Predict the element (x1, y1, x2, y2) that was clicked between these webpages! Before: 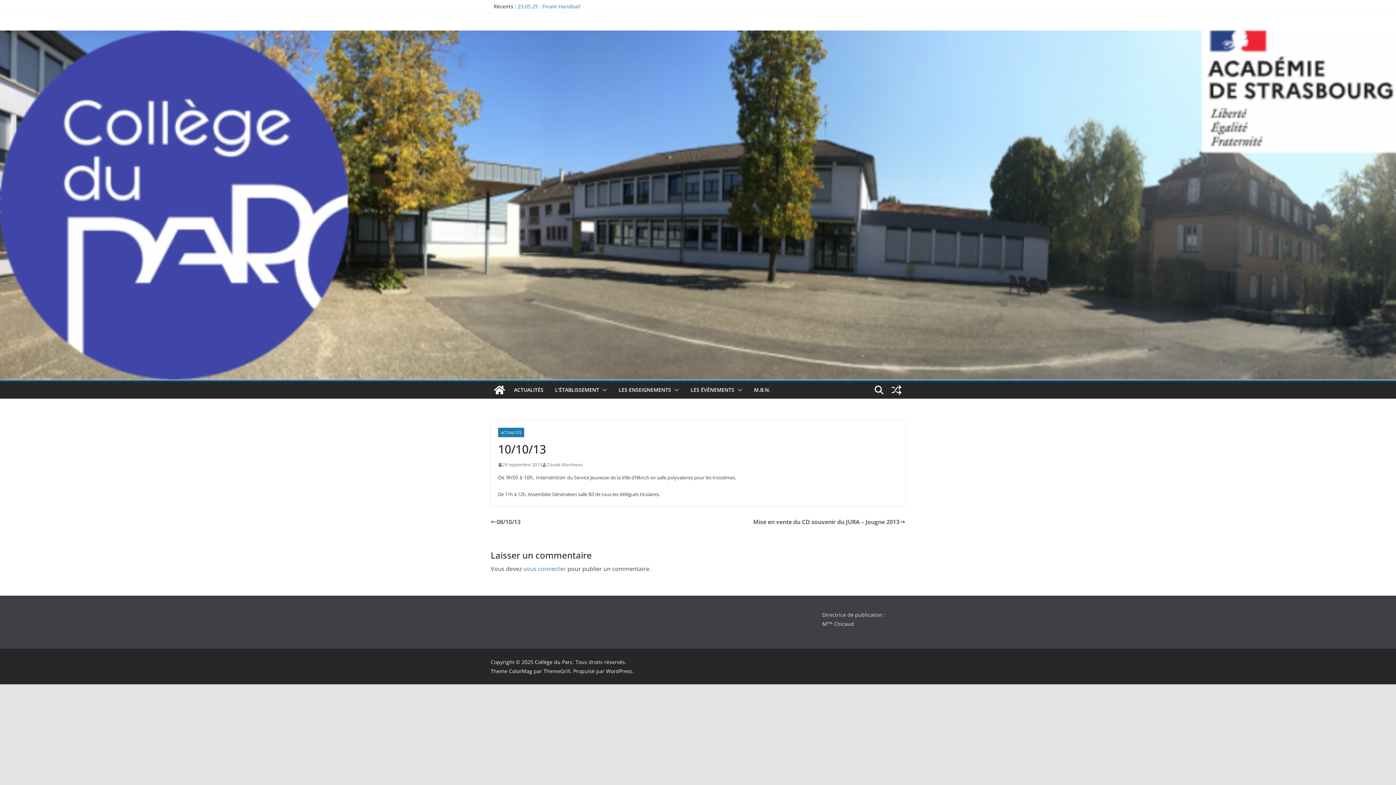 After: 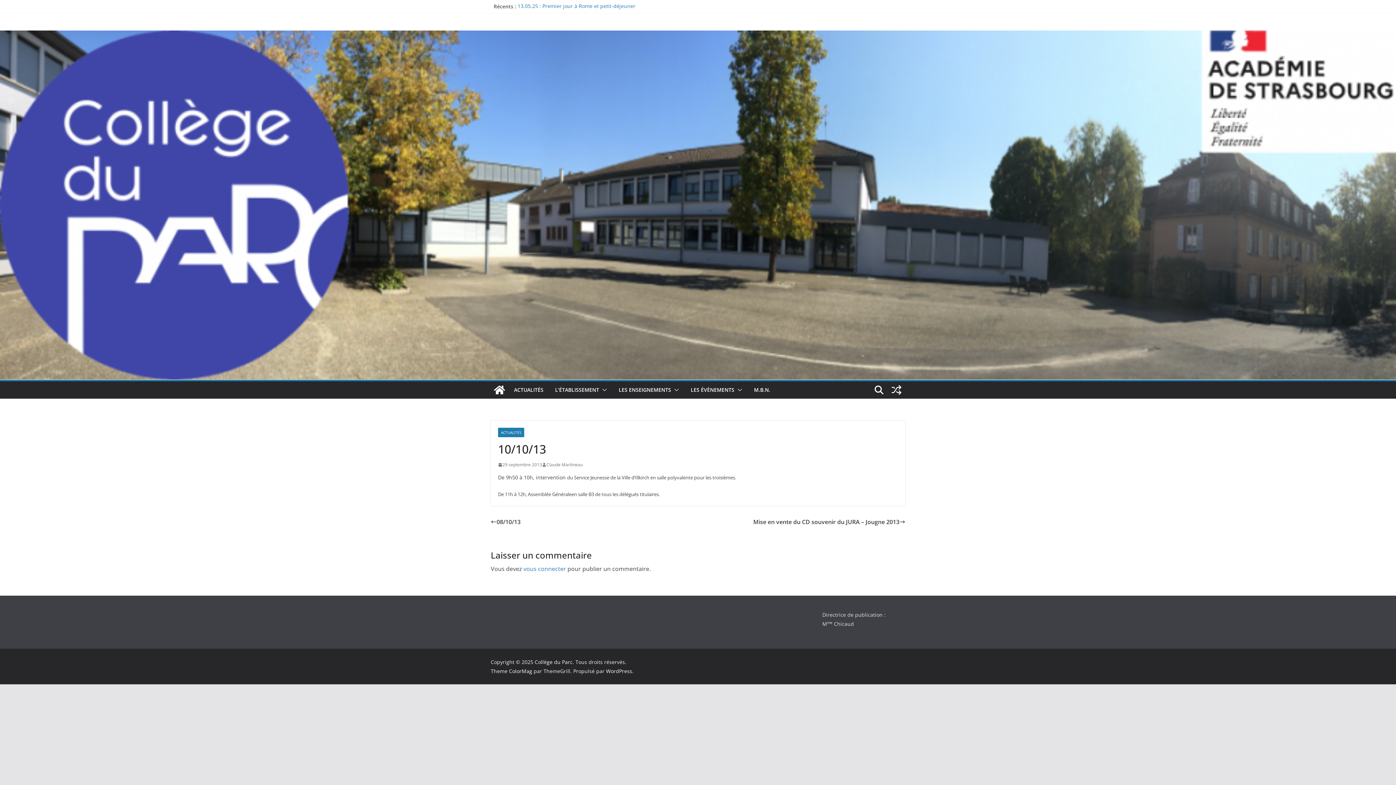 Action: label: 29 septembre 2013 bbox: (498, 461, 542, 468)